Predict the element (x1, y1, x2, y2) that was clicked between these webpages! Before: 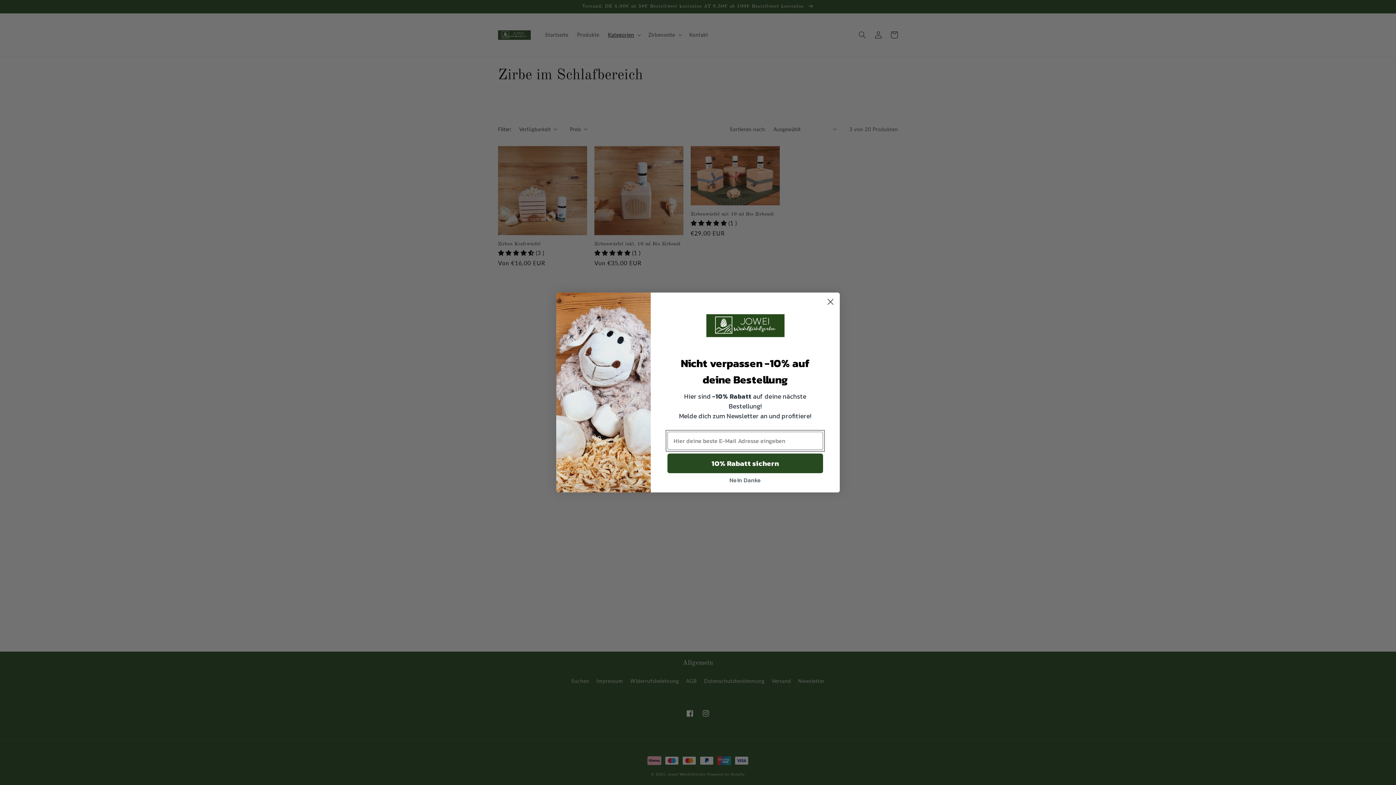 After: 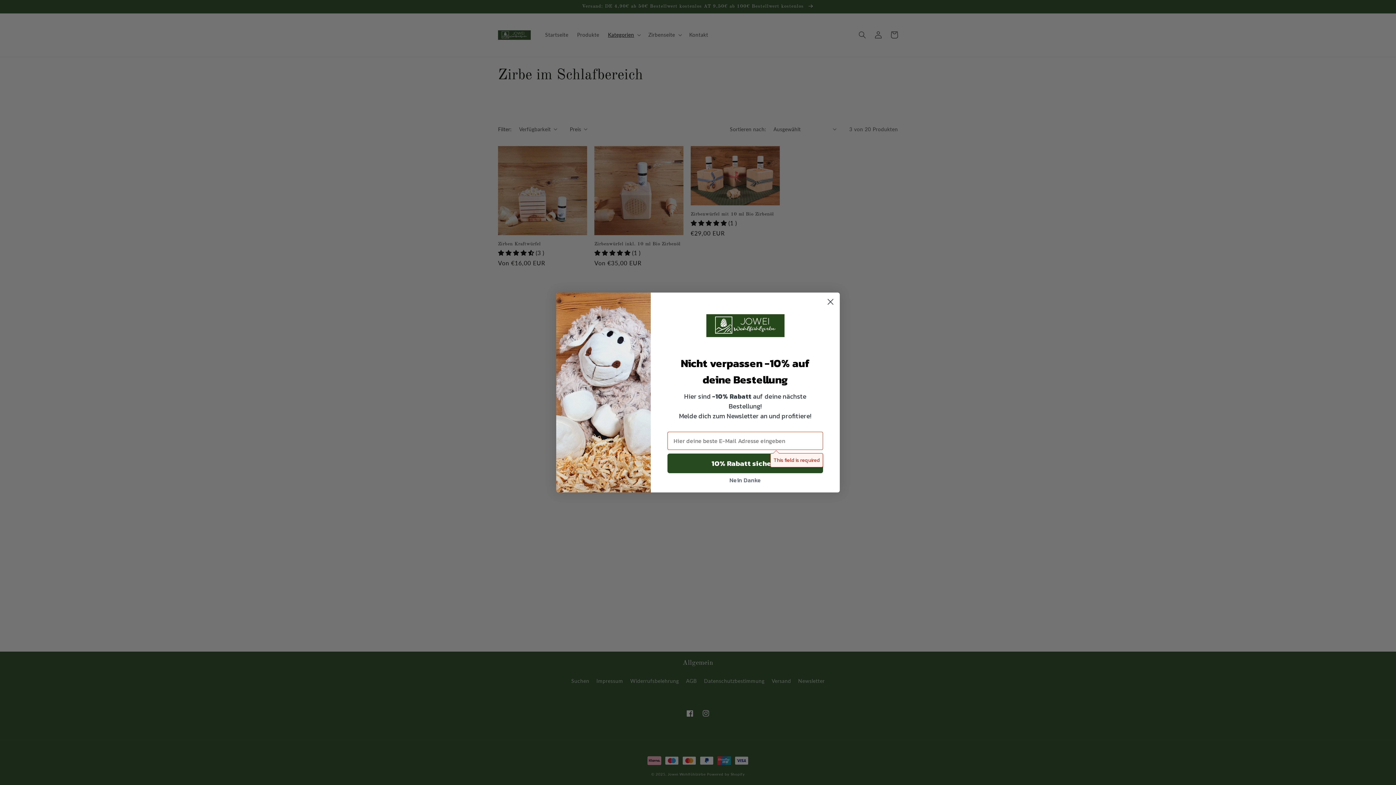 Action: bbox: (667, 453, 823, 473) label: 10% Rabatt sichern